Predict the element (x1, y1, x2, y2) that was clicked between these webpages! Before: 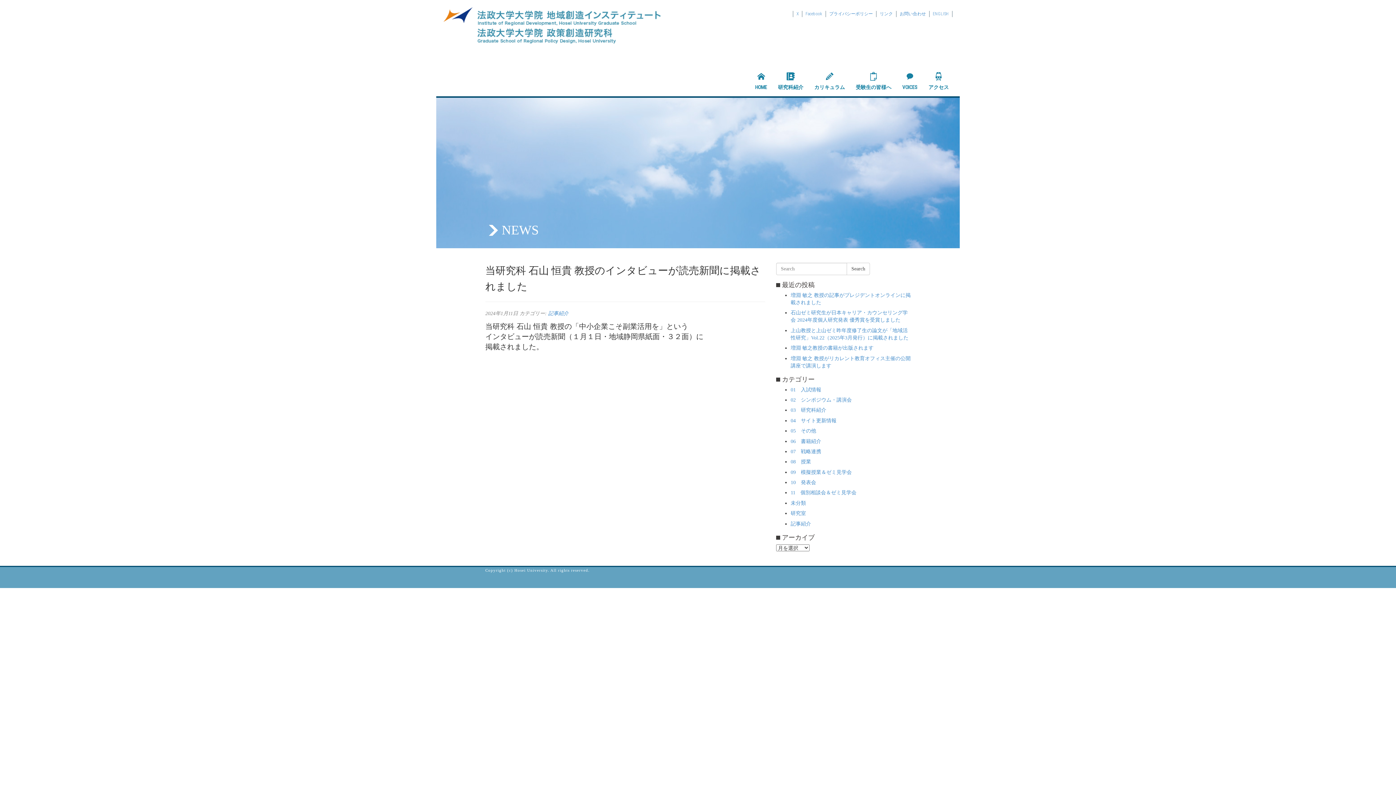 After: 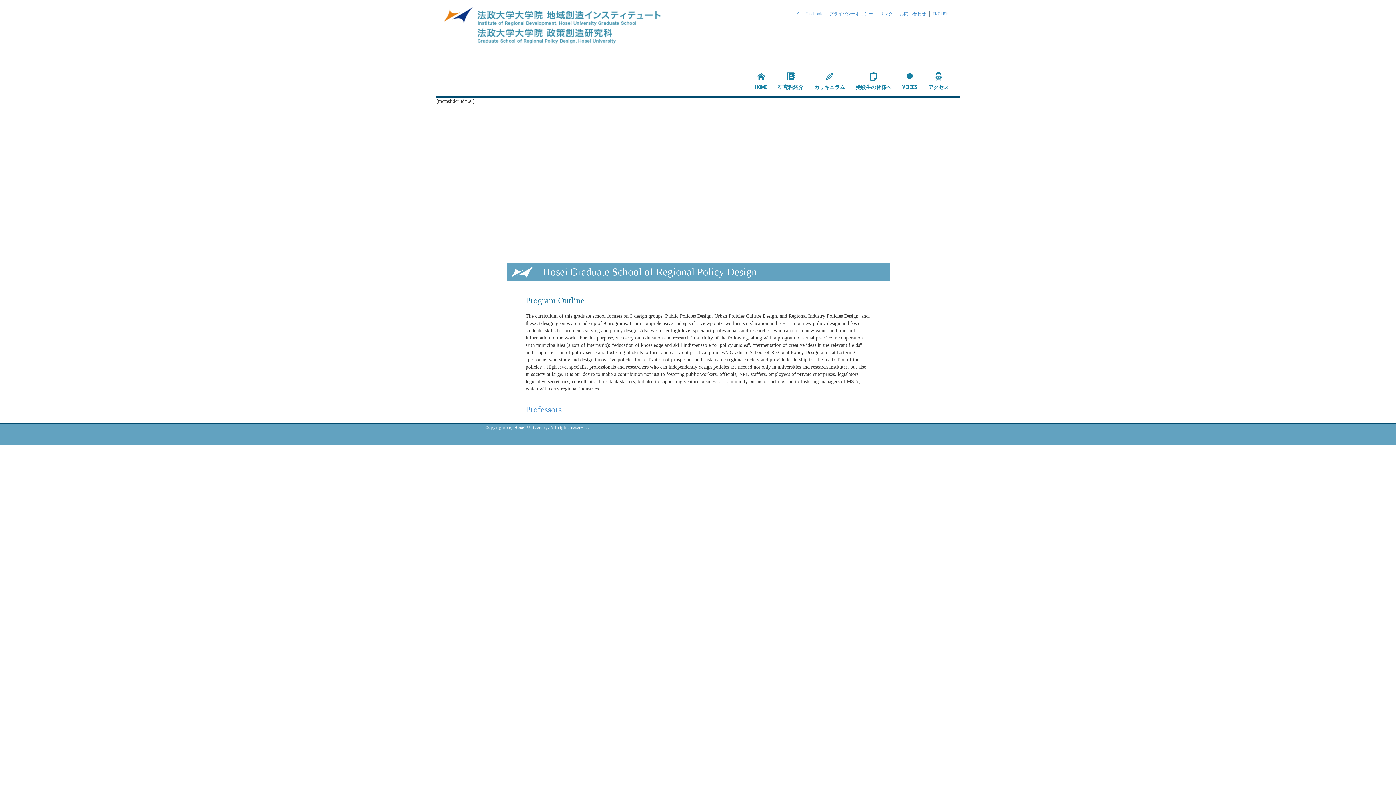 Action: bbox: (933, 11, 949, 16) label: ENGLISH